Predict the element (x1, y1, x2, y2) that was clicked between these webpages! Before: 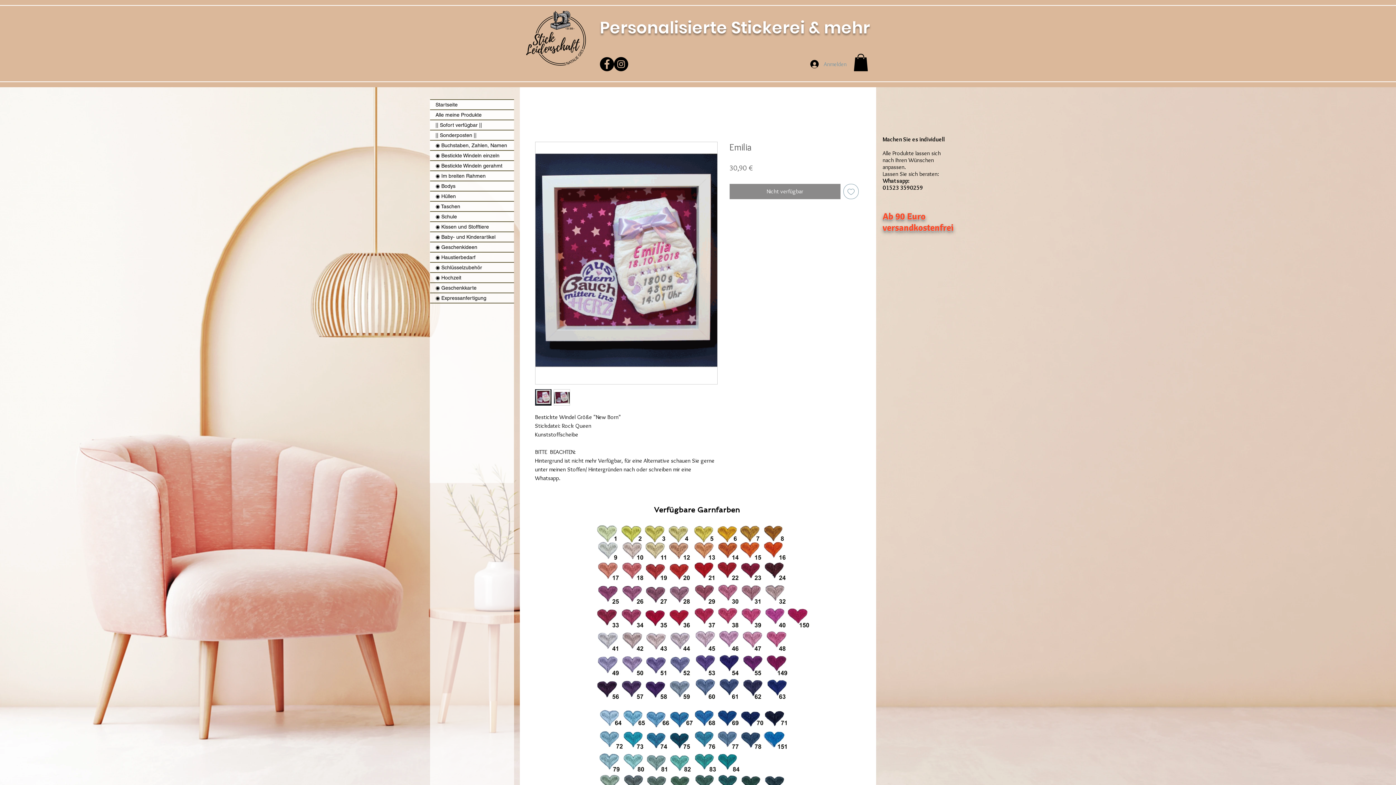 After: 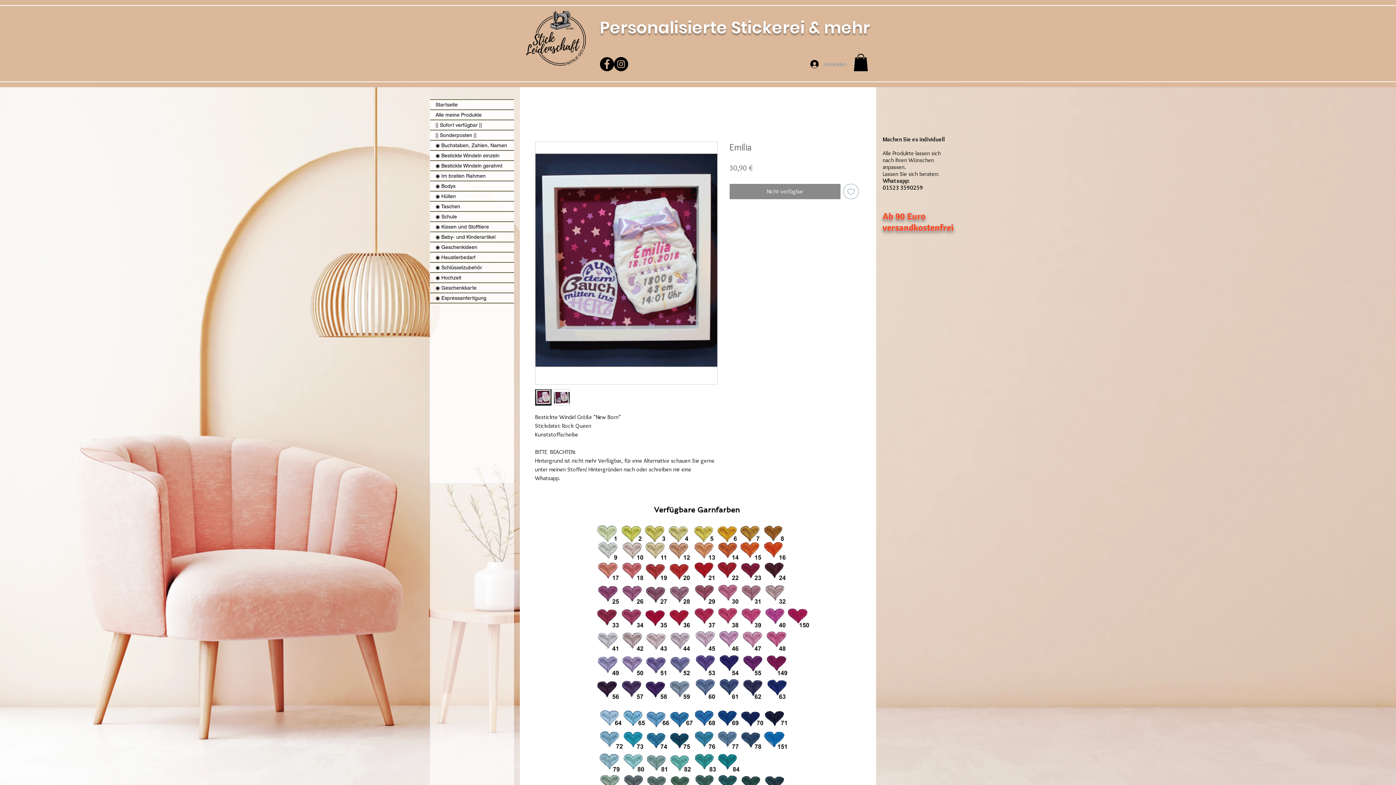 Action: label: Auf den Wunschzettel bbox: (843, 183, 858, 199)